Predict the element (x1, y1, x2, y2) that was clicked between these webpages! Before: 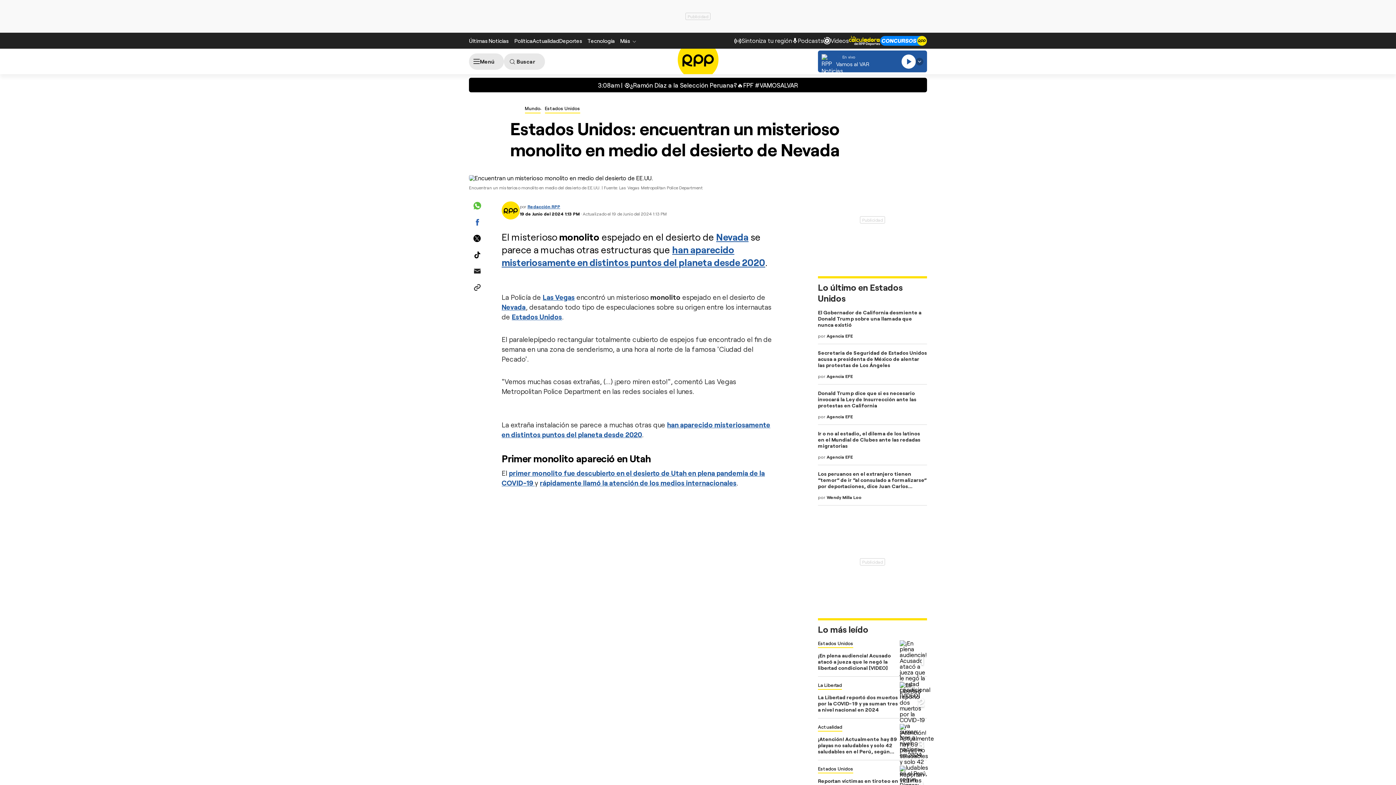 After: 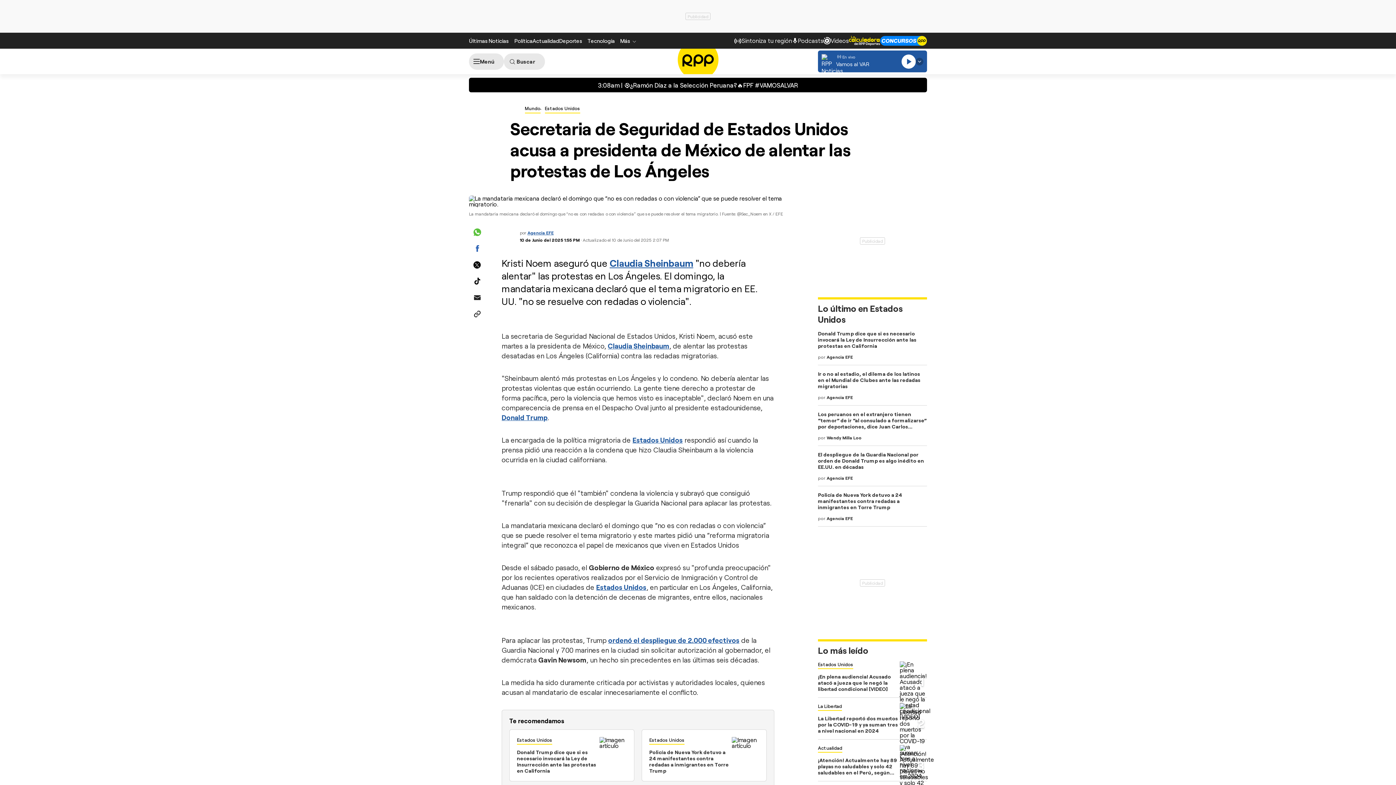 Action: label: Secretaria de Seguridad de Estados Unidos acusa a presidenta de México de alentar las protestas de Los Ángeles bbox: (818, 349, 927, 368)